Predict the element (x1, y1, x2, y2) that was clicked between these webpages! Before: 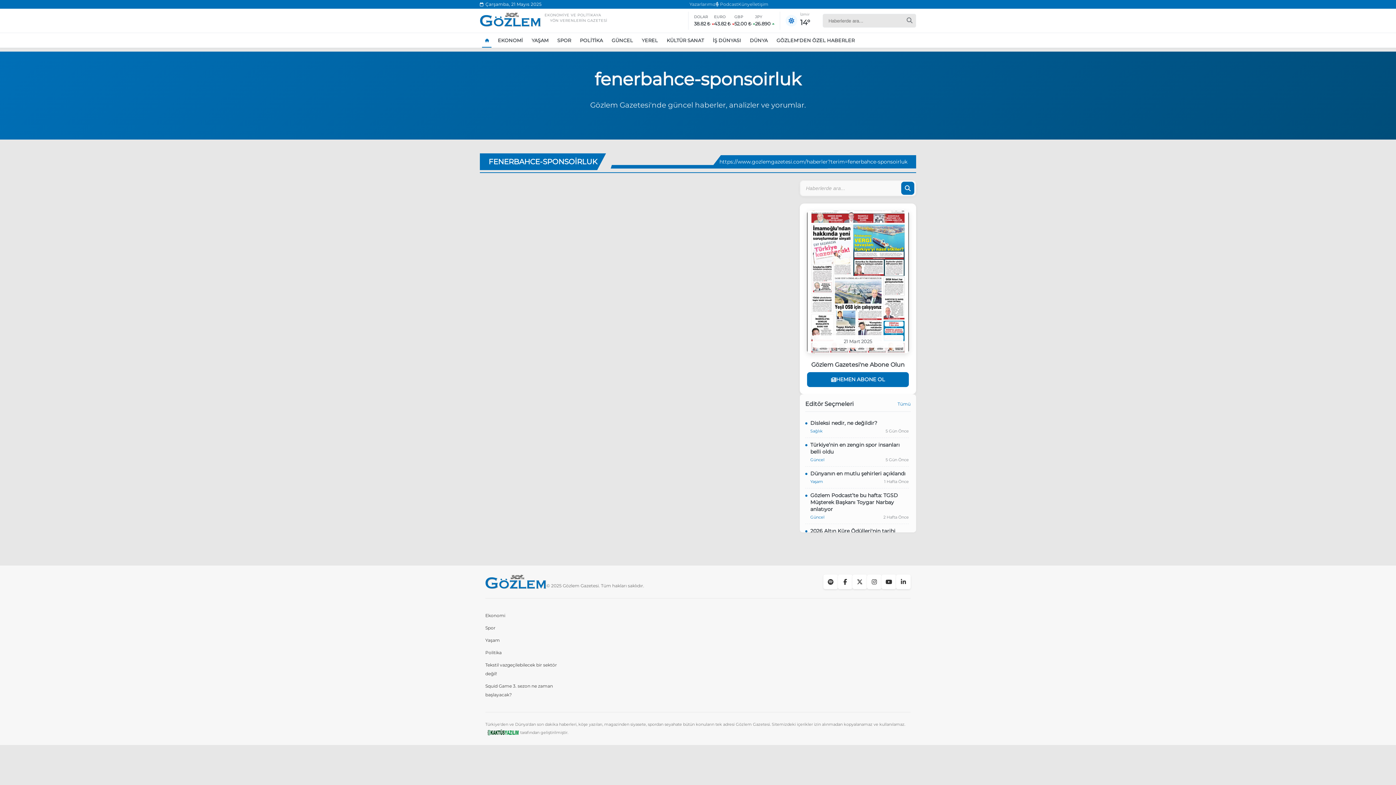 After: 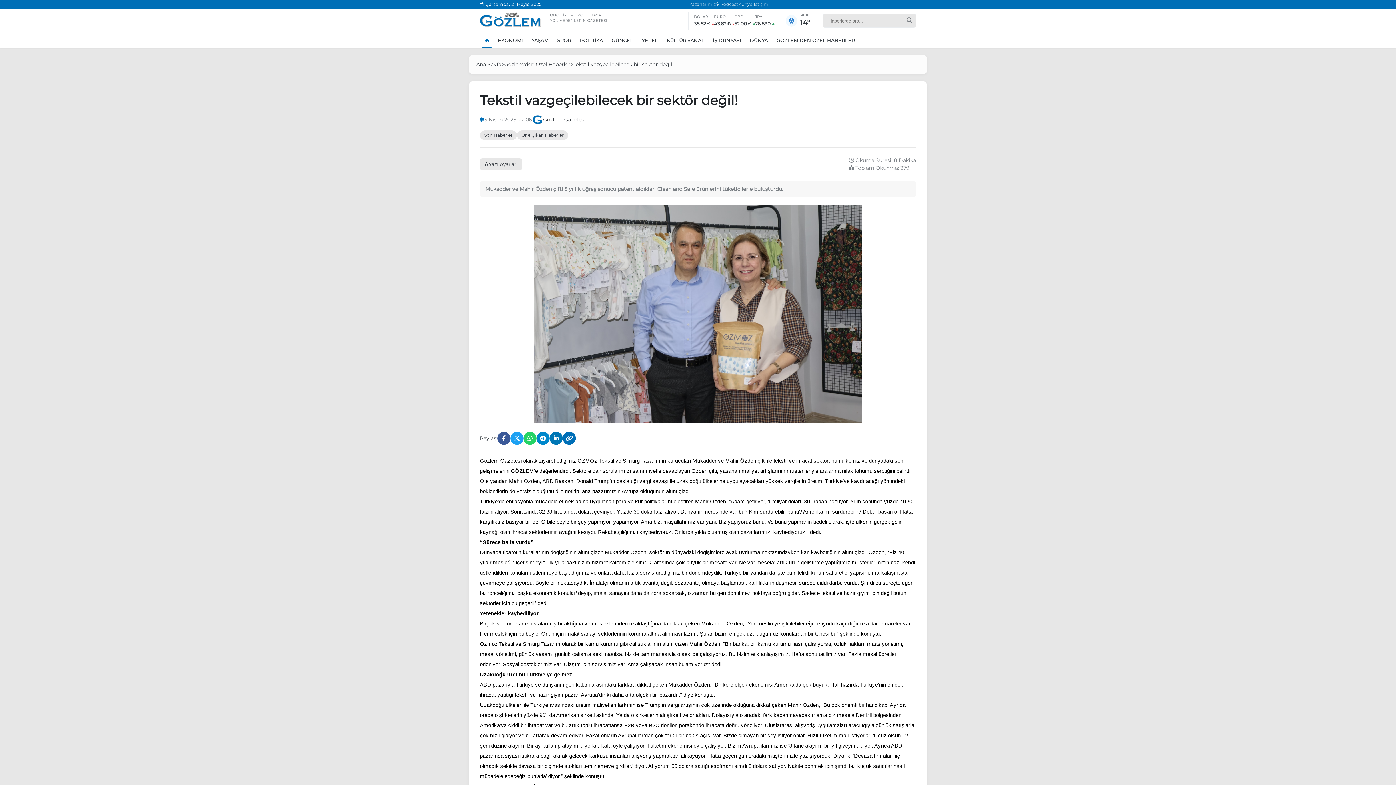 Action: bbox: (485, 659, 564, 680) label: Tekstil vazgeçilebilecek bir sektör değil!